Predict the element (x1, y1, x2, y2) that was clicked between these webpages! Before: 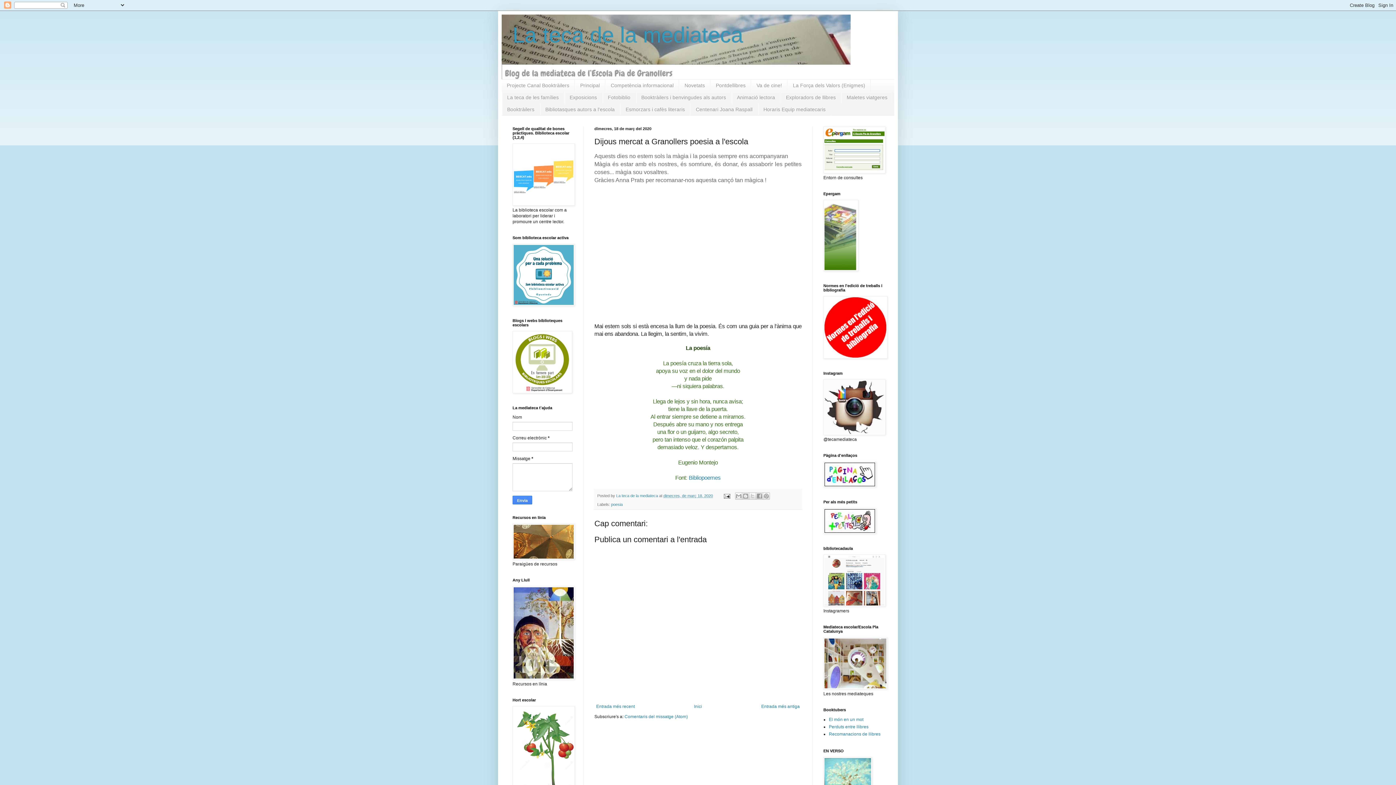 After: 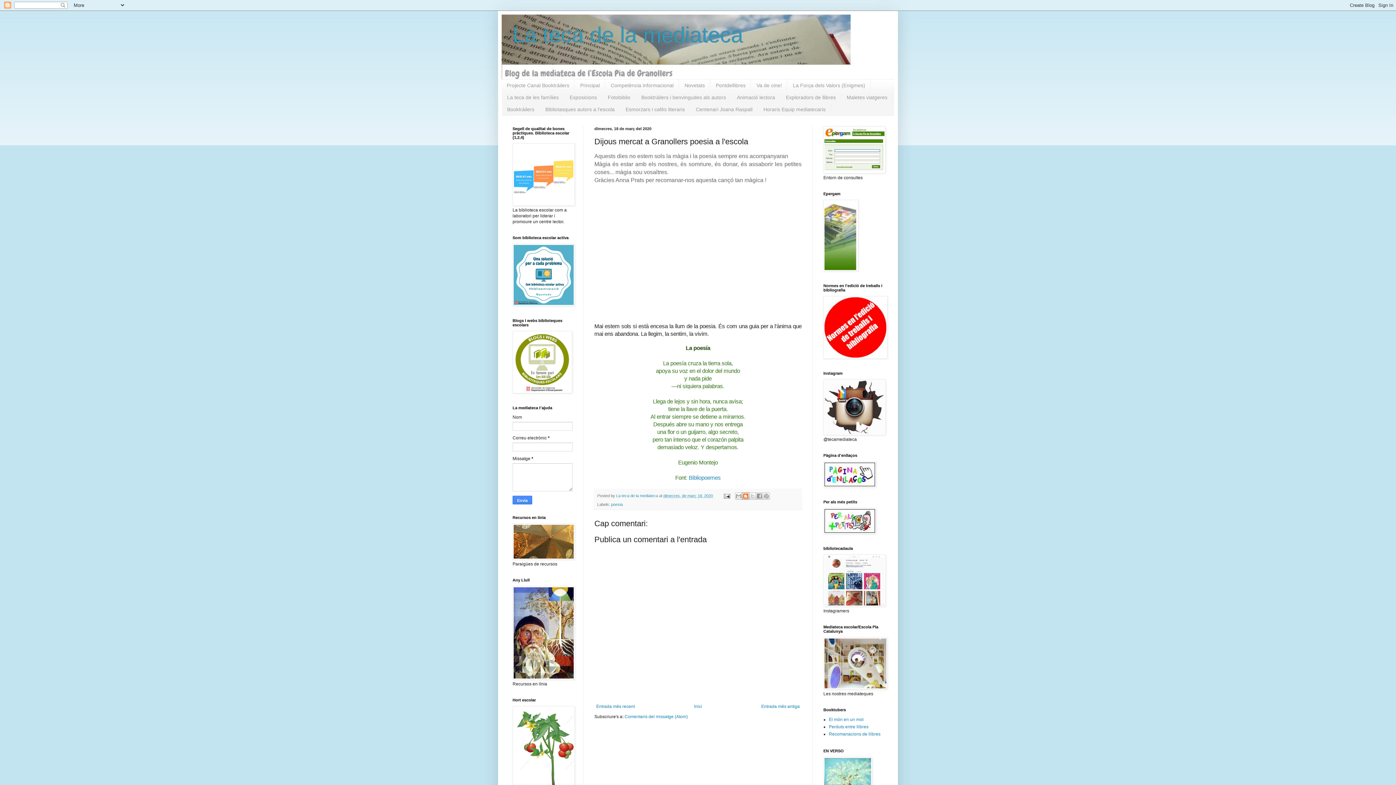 Action: bbox: (742, 492, 749, 500) label: BlogThis!